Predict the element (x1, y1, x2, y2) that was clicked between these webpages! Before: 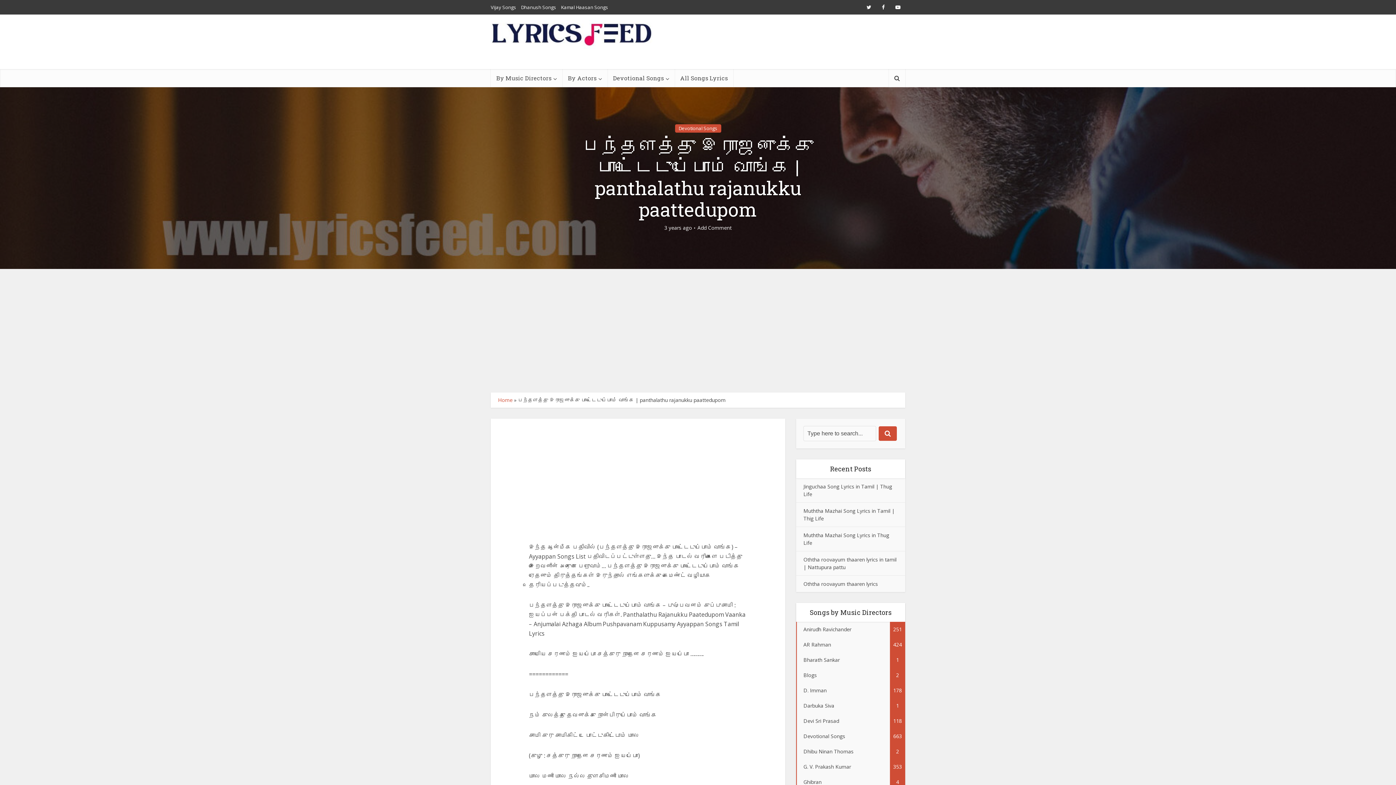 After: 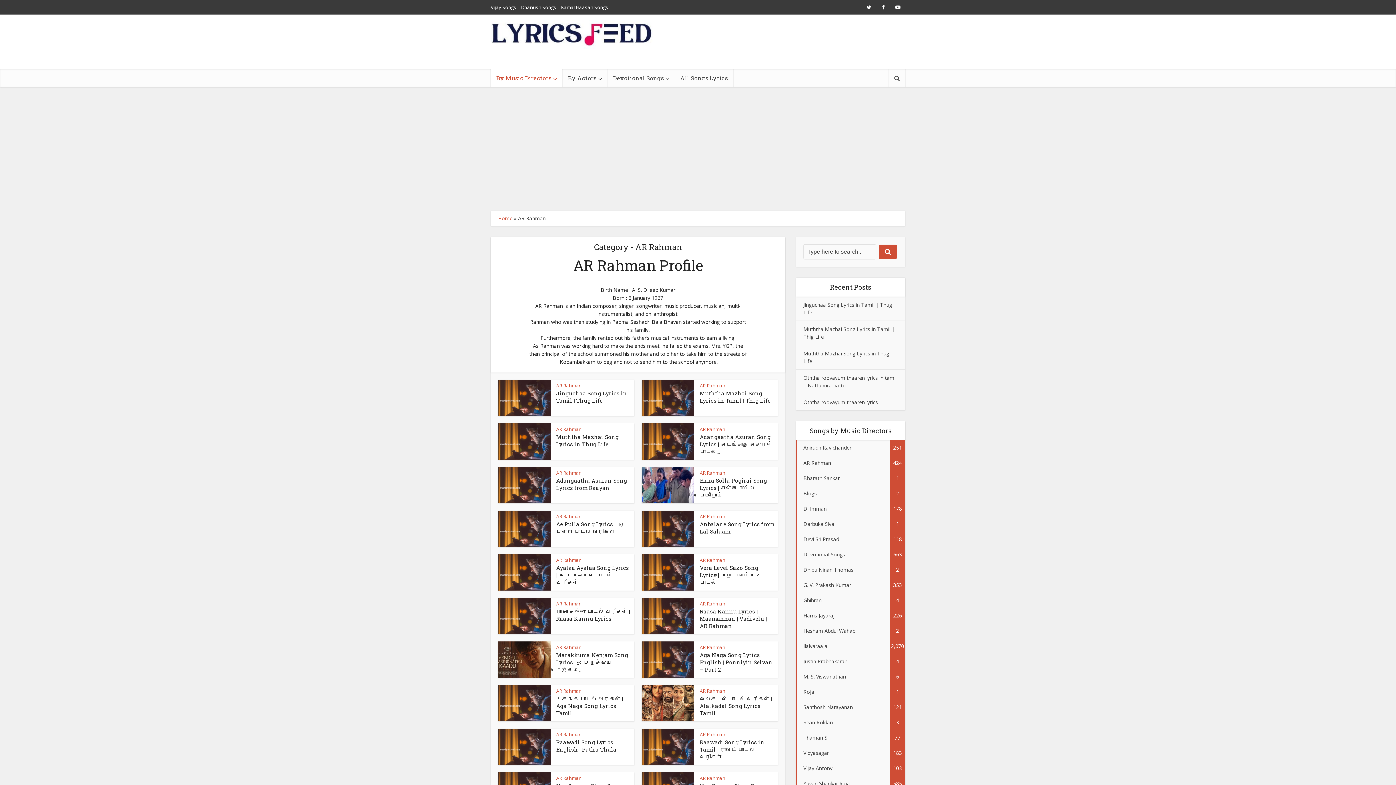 Action: label: AR Rahman
424 bbox: (796, 637, 905, 652)